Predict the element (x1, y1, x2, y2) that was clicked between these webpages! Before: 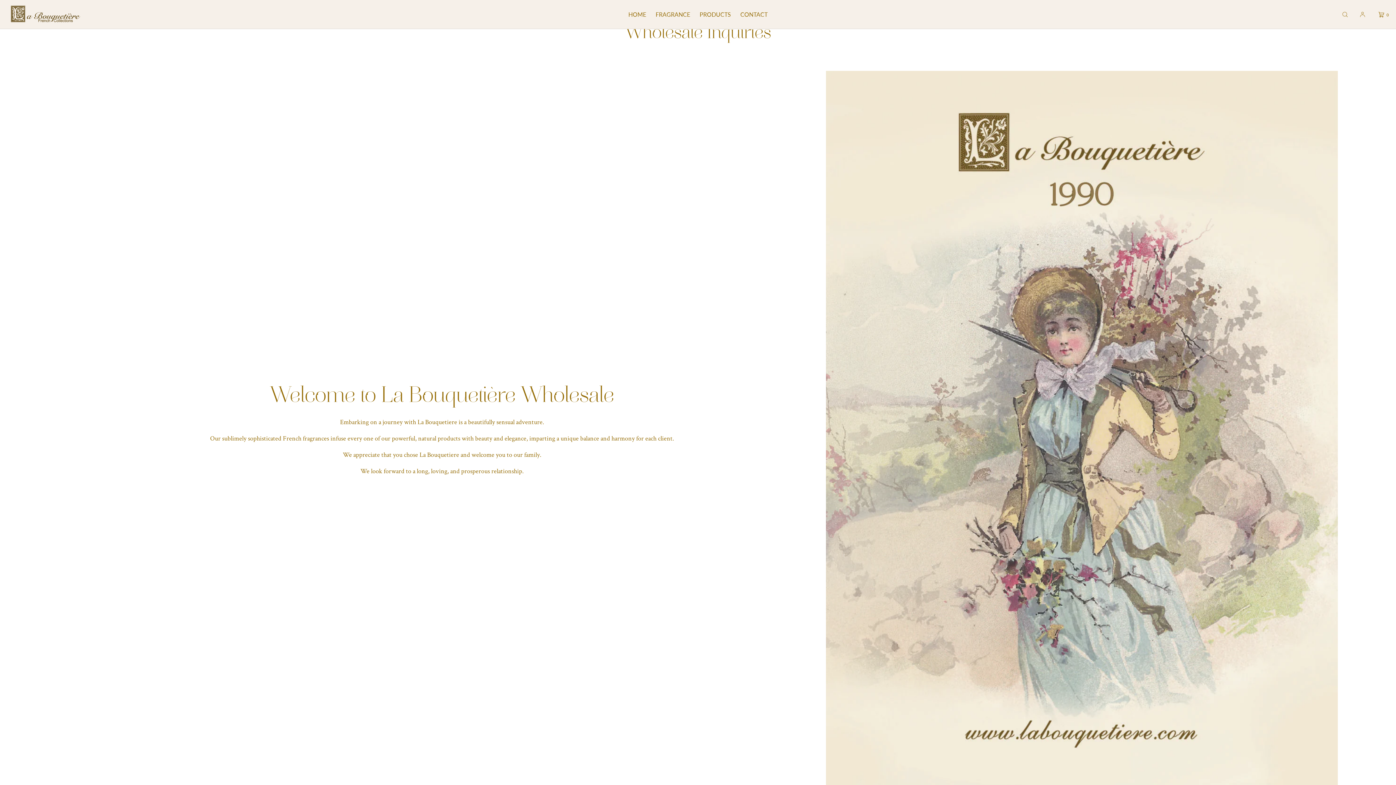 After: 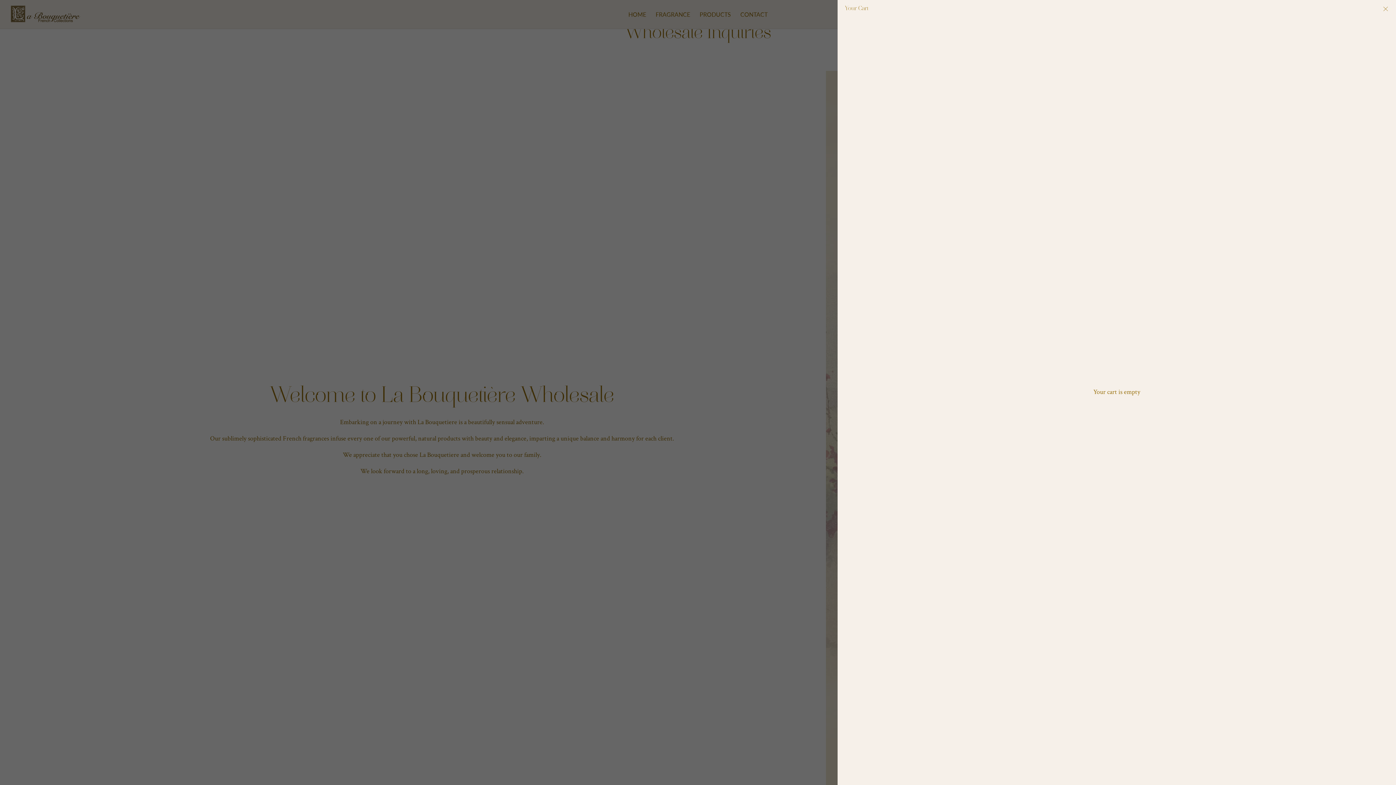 Action: bbox: (1378, 0, 1389, 28) label: 0